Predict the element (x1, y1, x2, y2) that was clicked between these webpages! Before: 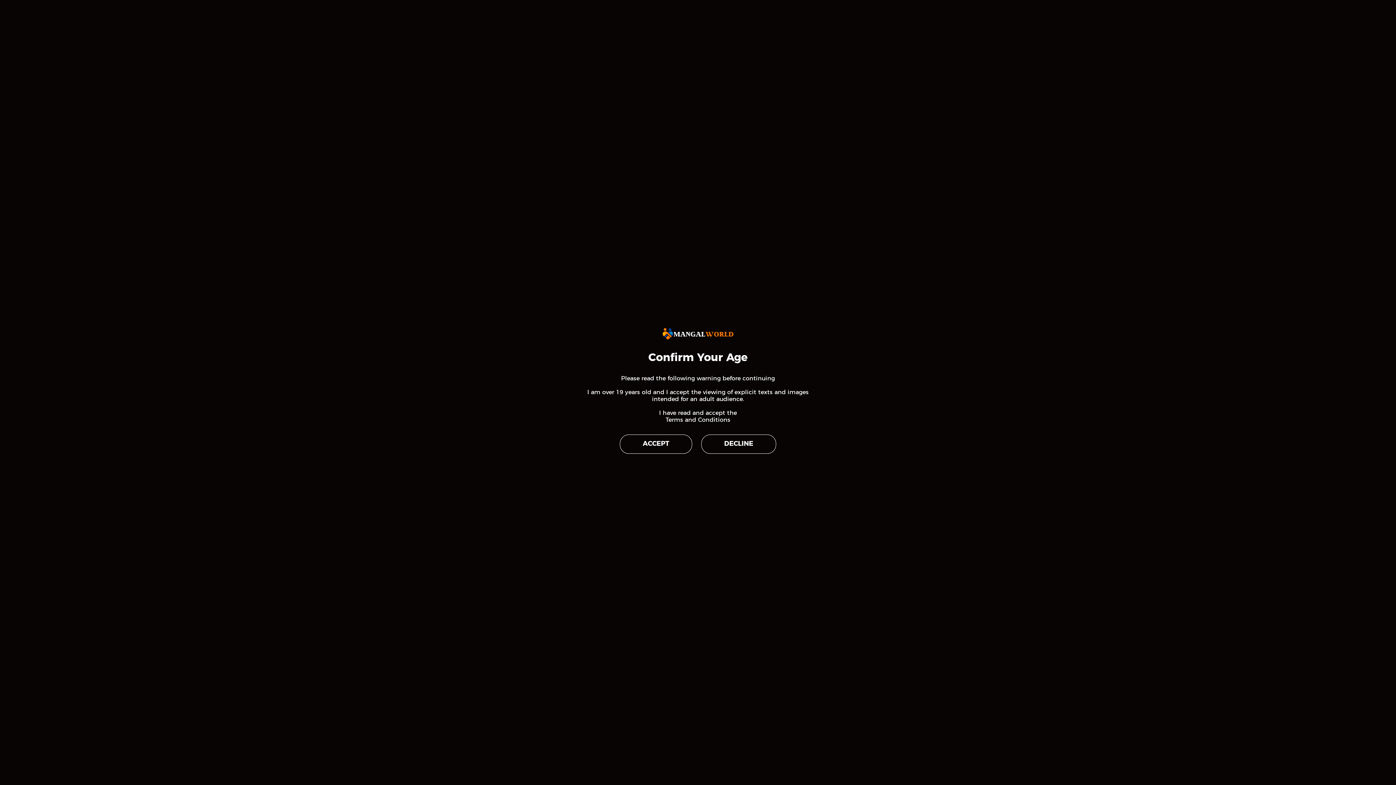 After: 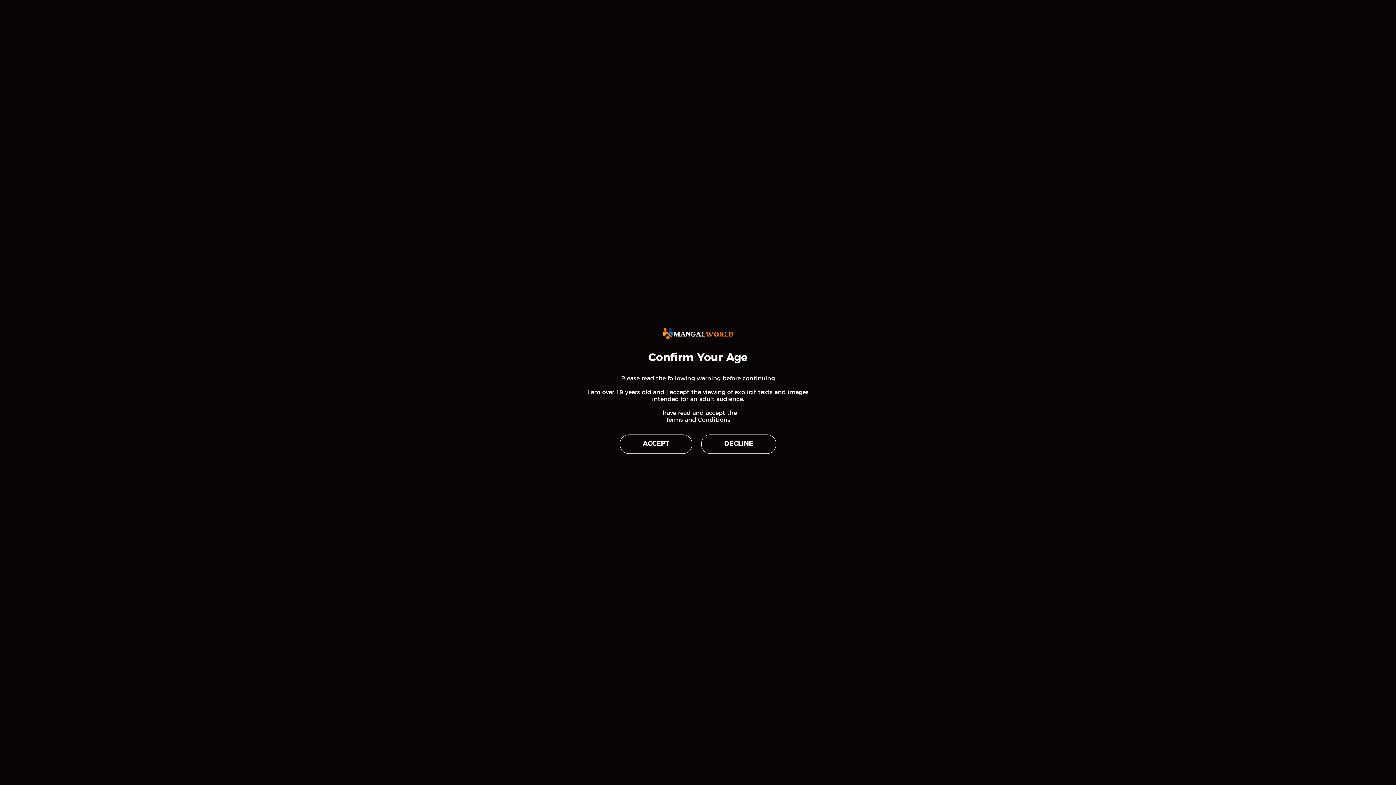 Action: label: DECLINE bbox: (701, 434, 776, 454)